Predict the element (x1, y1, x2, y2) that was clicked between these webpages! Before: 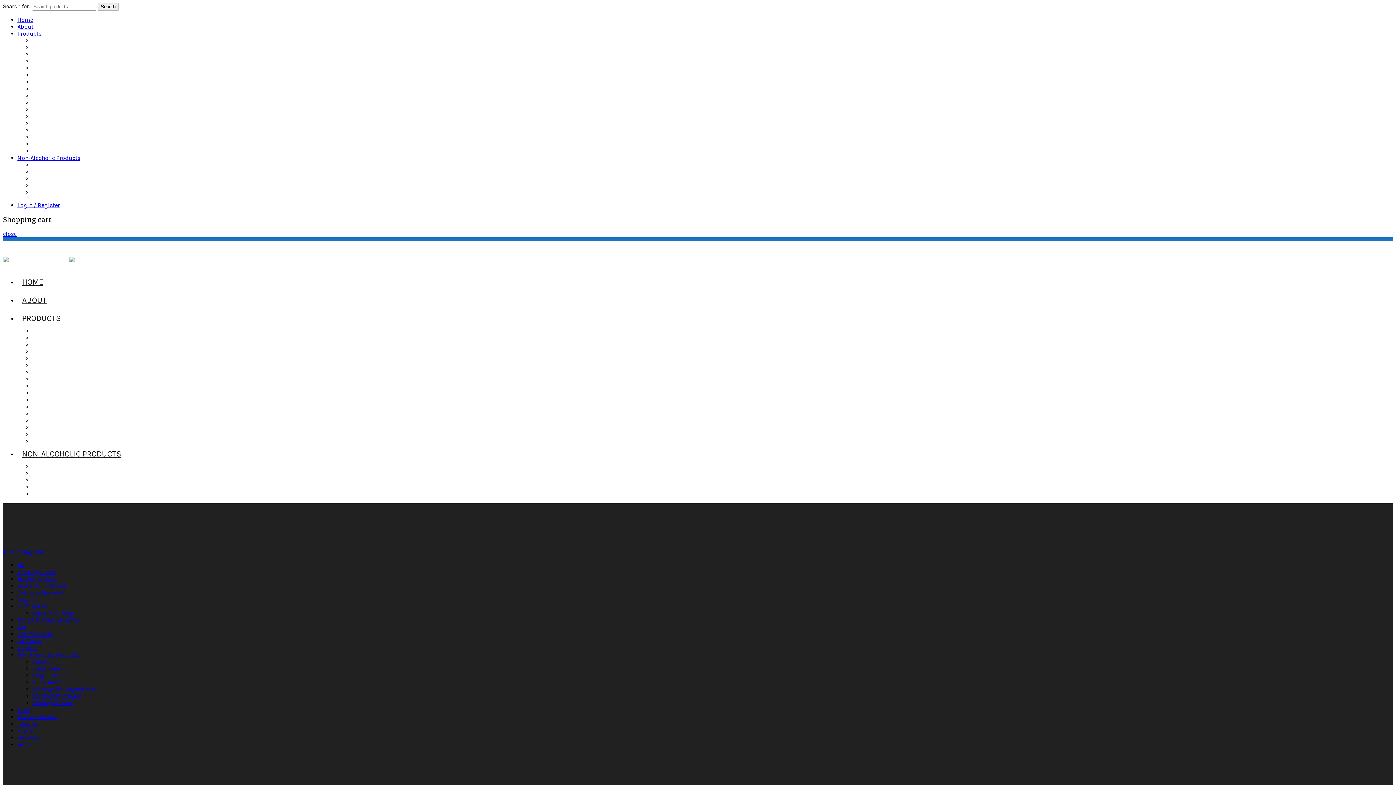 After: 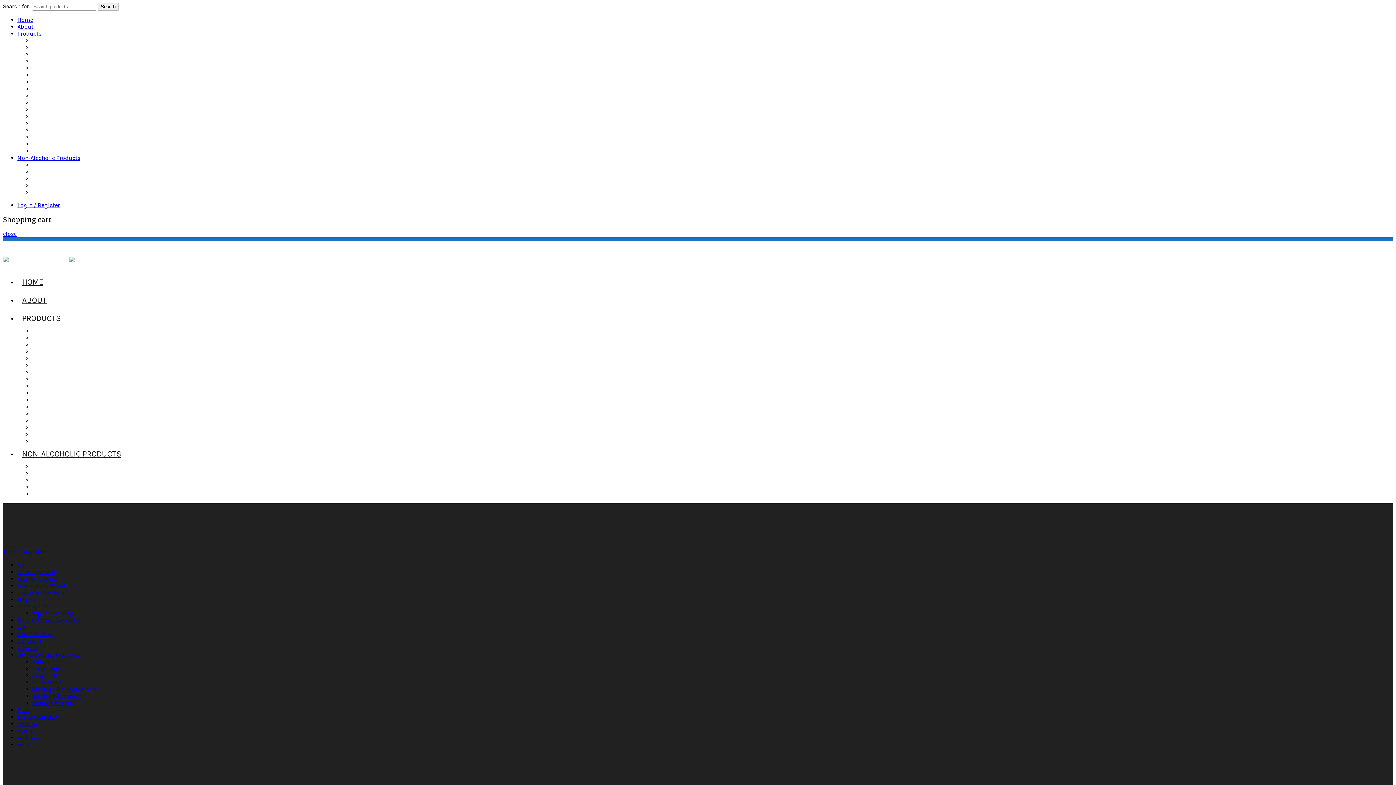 Action: bbox: (2, 549, 15, 556) label: Back